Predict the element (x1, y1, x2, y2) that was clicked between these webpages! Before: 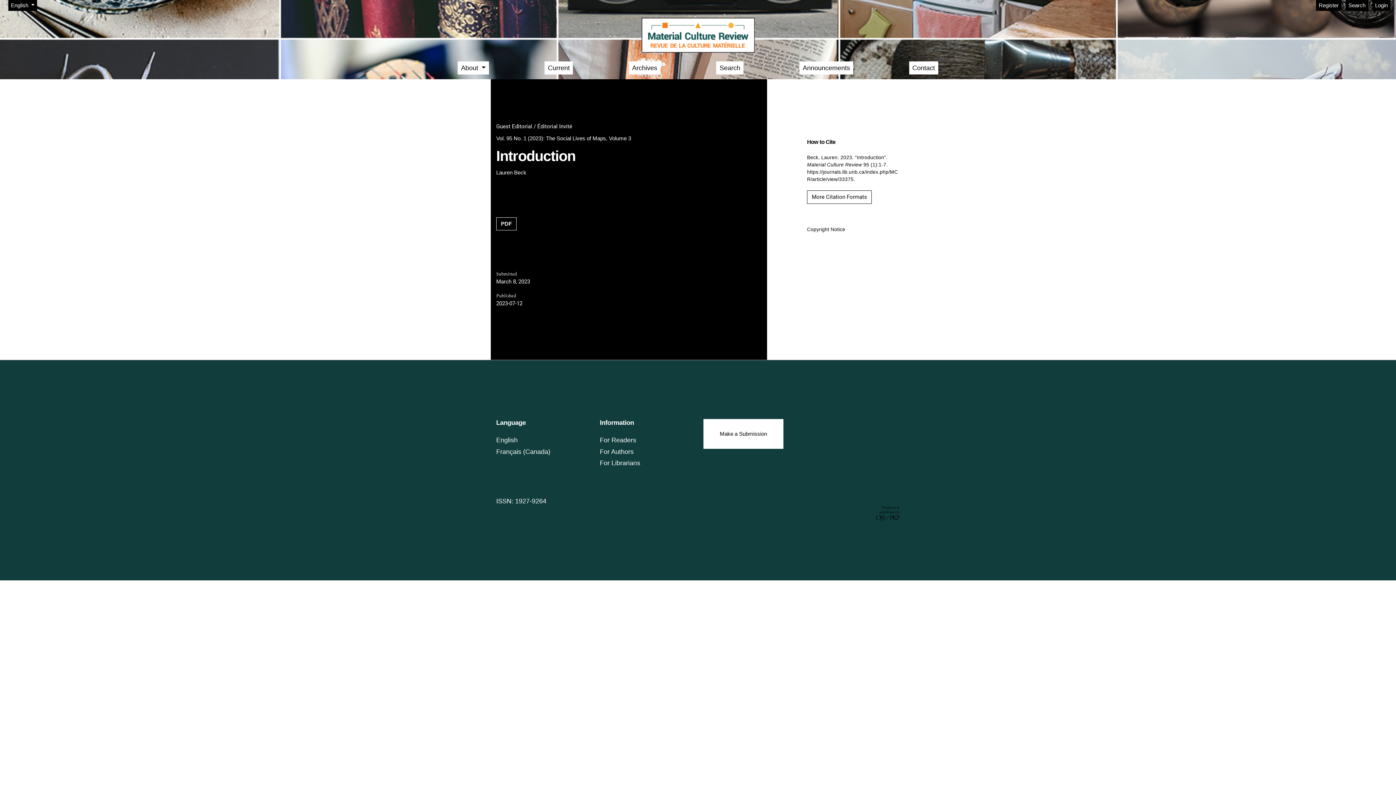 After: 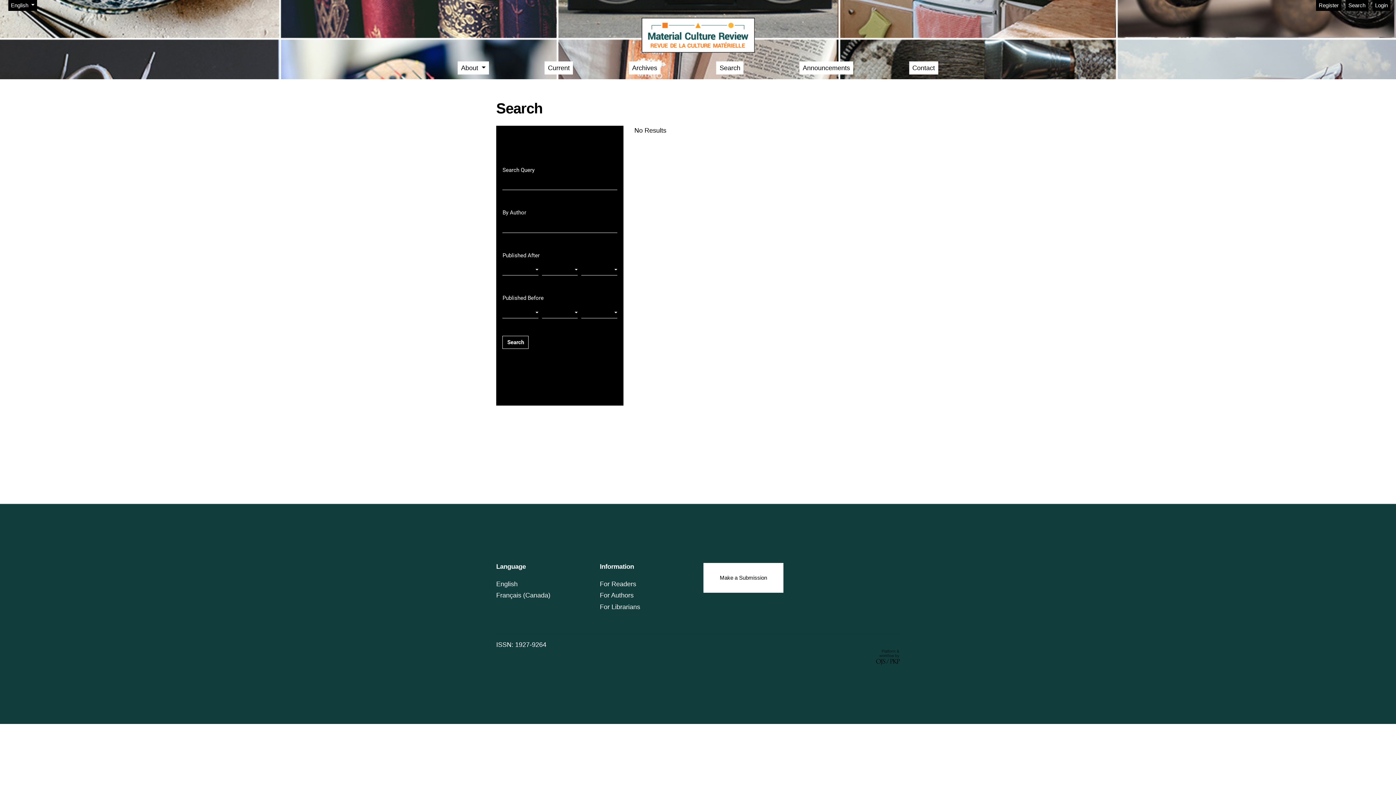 Action: bbox: (1346, 0, 1368, 10) label: Search